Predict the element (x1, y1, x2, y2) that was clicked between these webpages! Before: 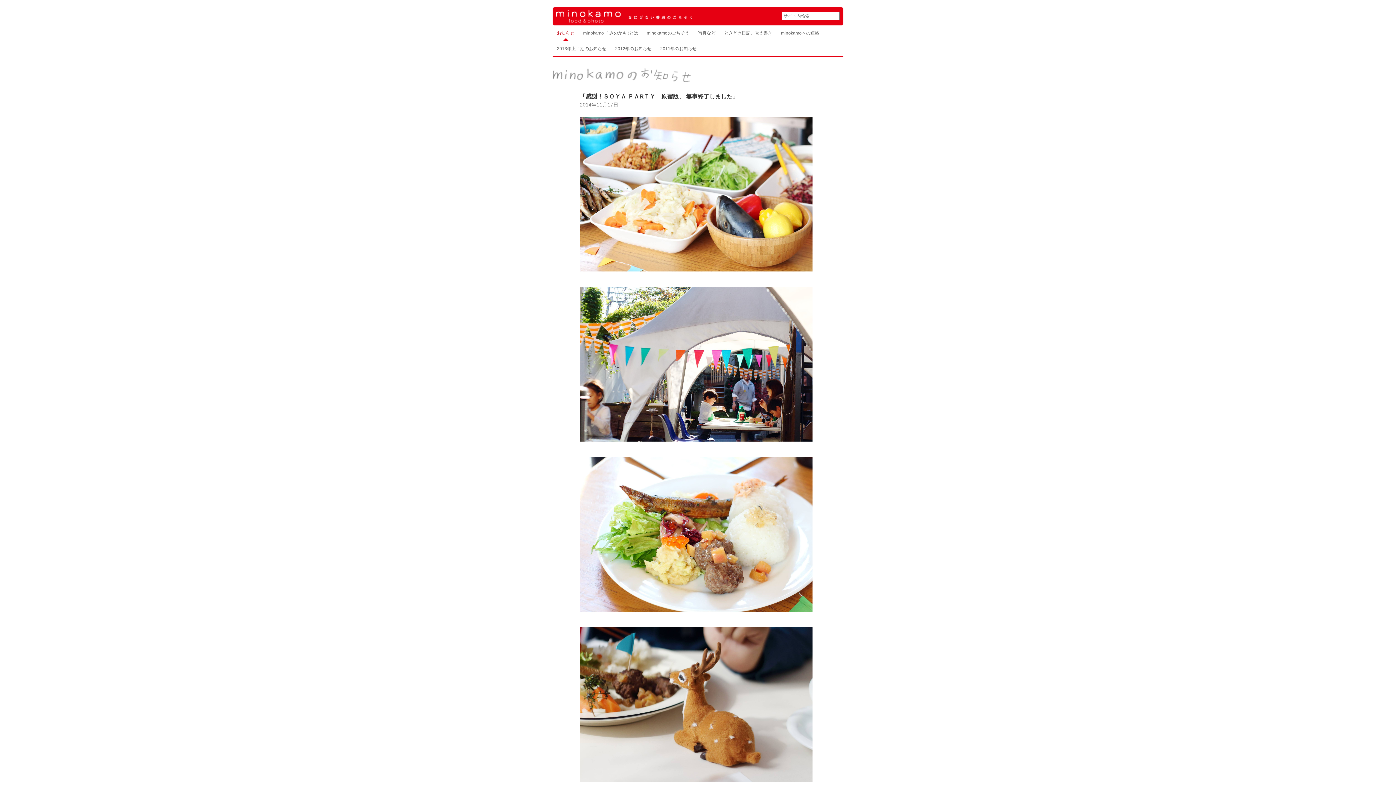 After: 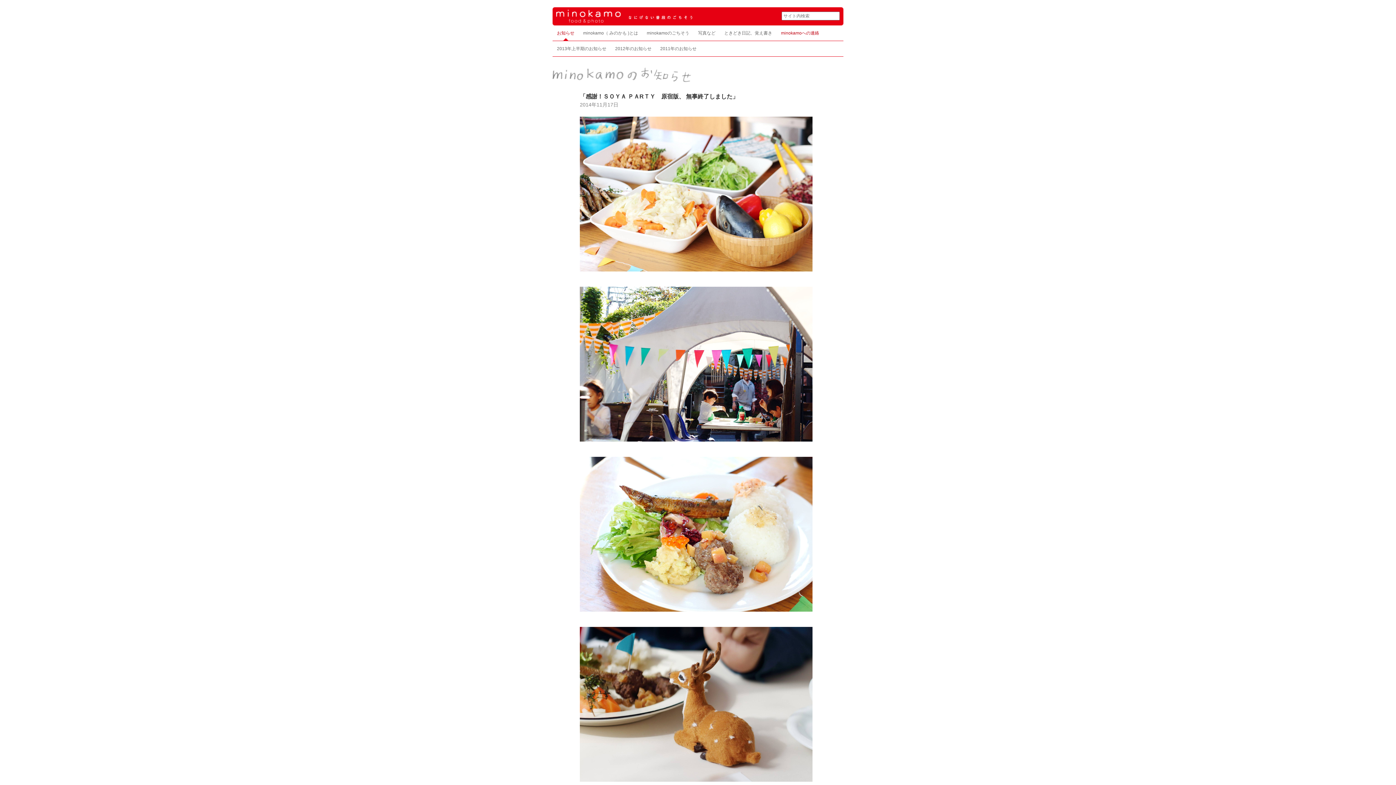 Action: bbox: (781, 25, 819, 40) label: minokamoへの連絡